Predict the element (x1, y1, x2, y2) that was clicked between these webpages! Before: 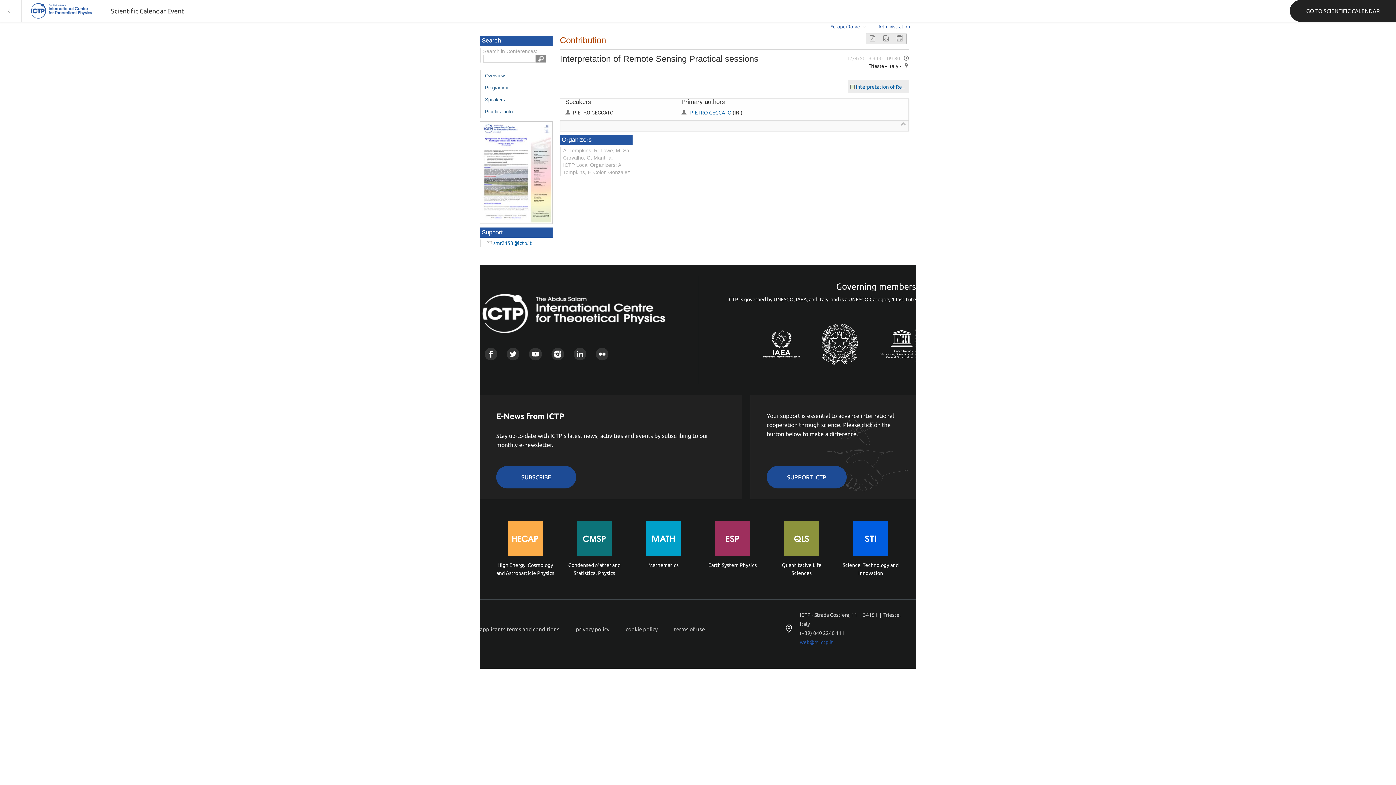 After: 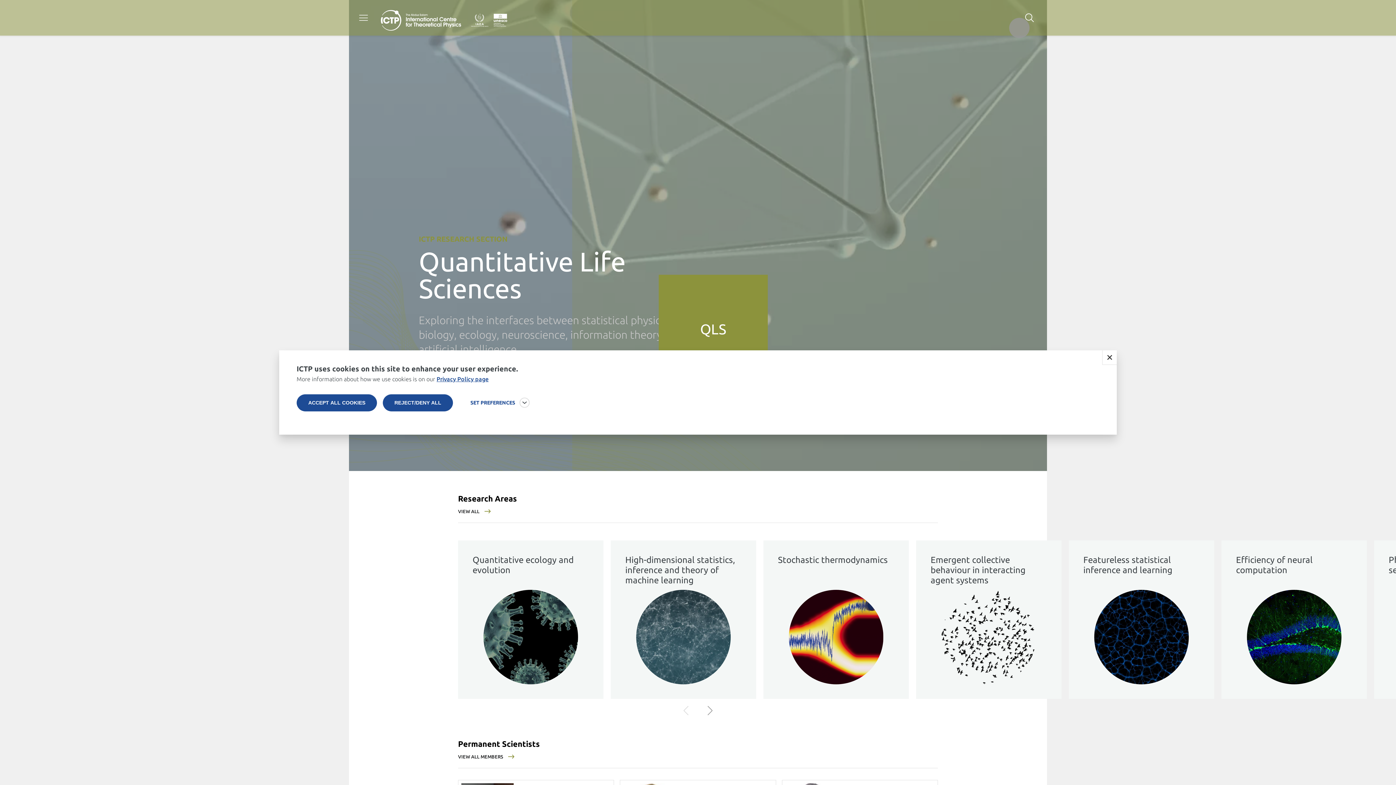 Action: label: Quantitative Life Sciences bbox: (772, 532, 830, 583)